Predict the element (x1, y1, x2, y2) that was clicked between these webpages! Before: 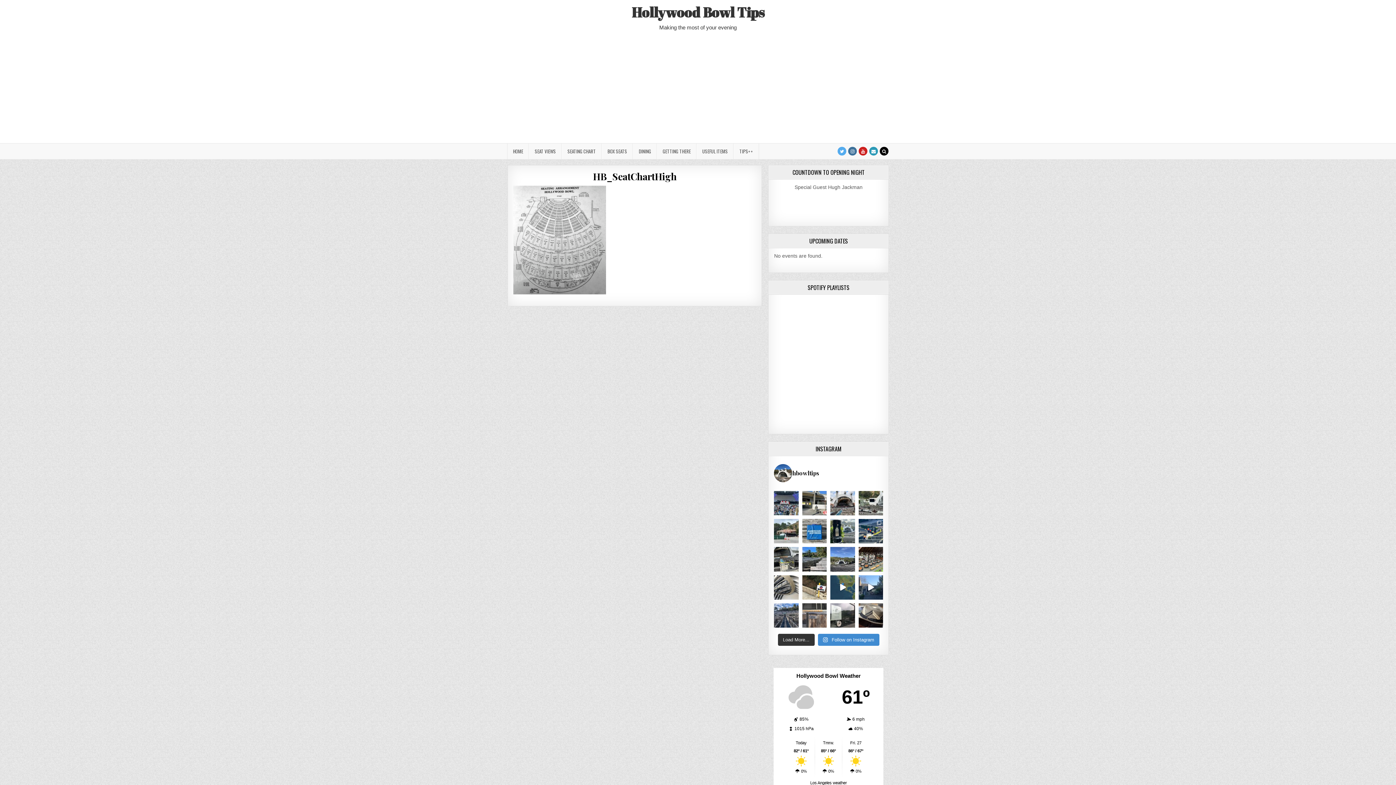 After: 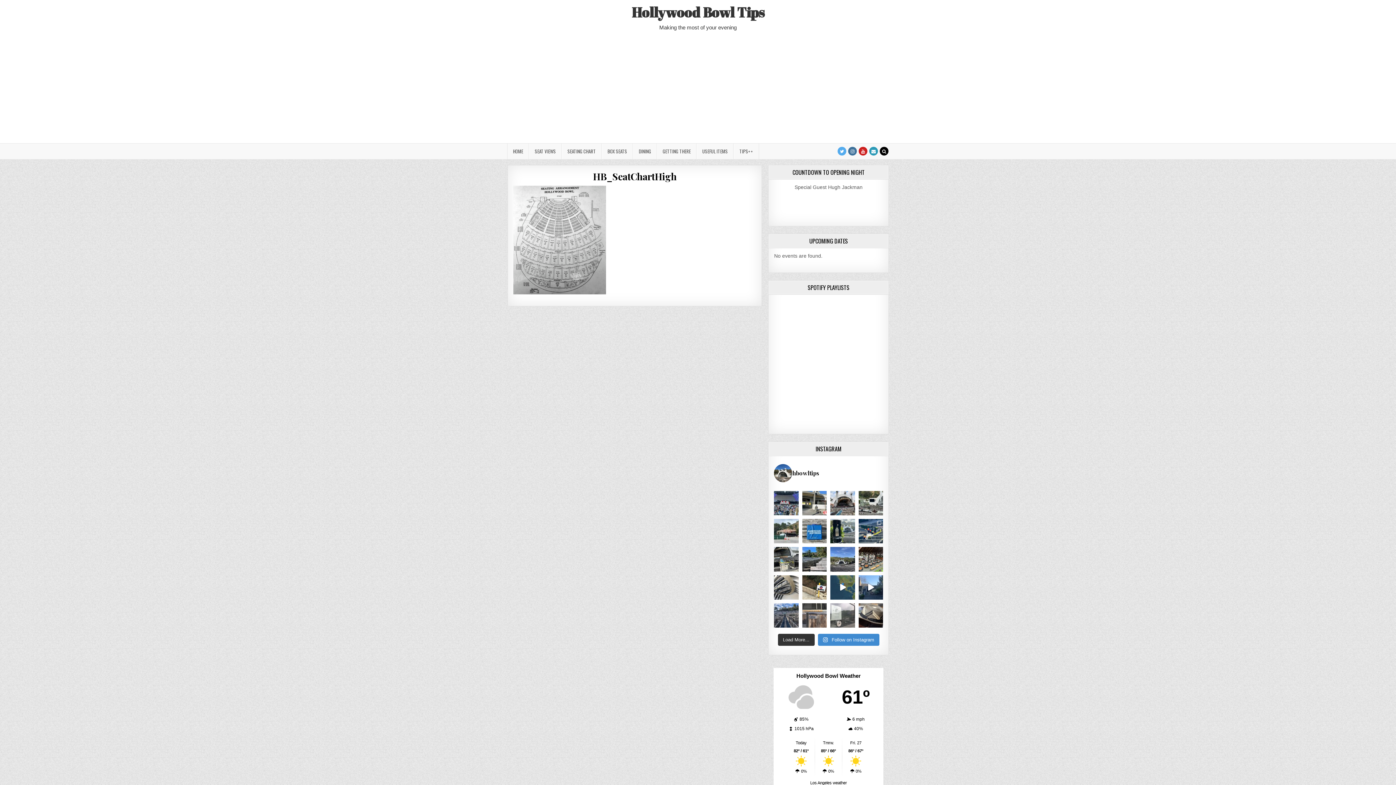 Action: bbox: (830, 603, 855, 628) label: Looks like it must have been a great KIDZ BOP conc